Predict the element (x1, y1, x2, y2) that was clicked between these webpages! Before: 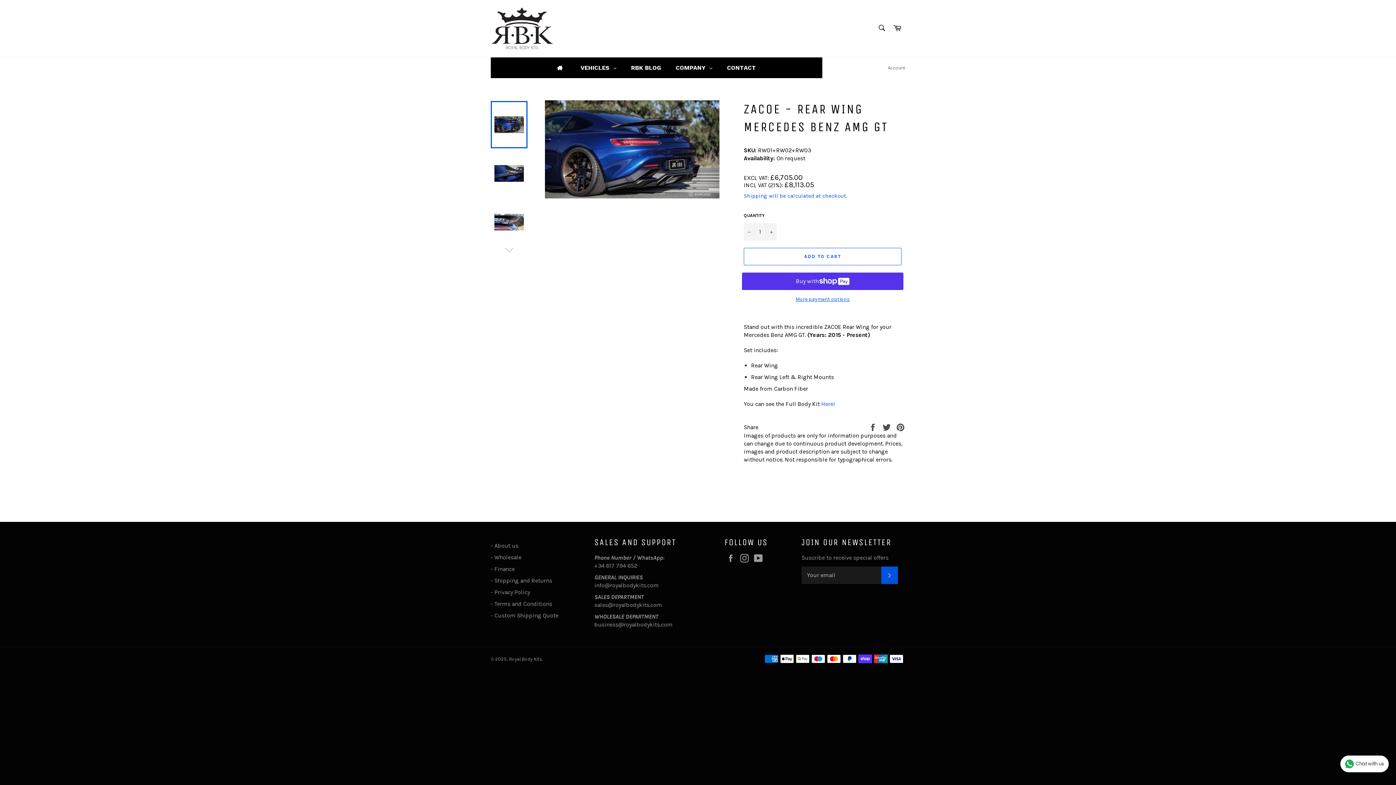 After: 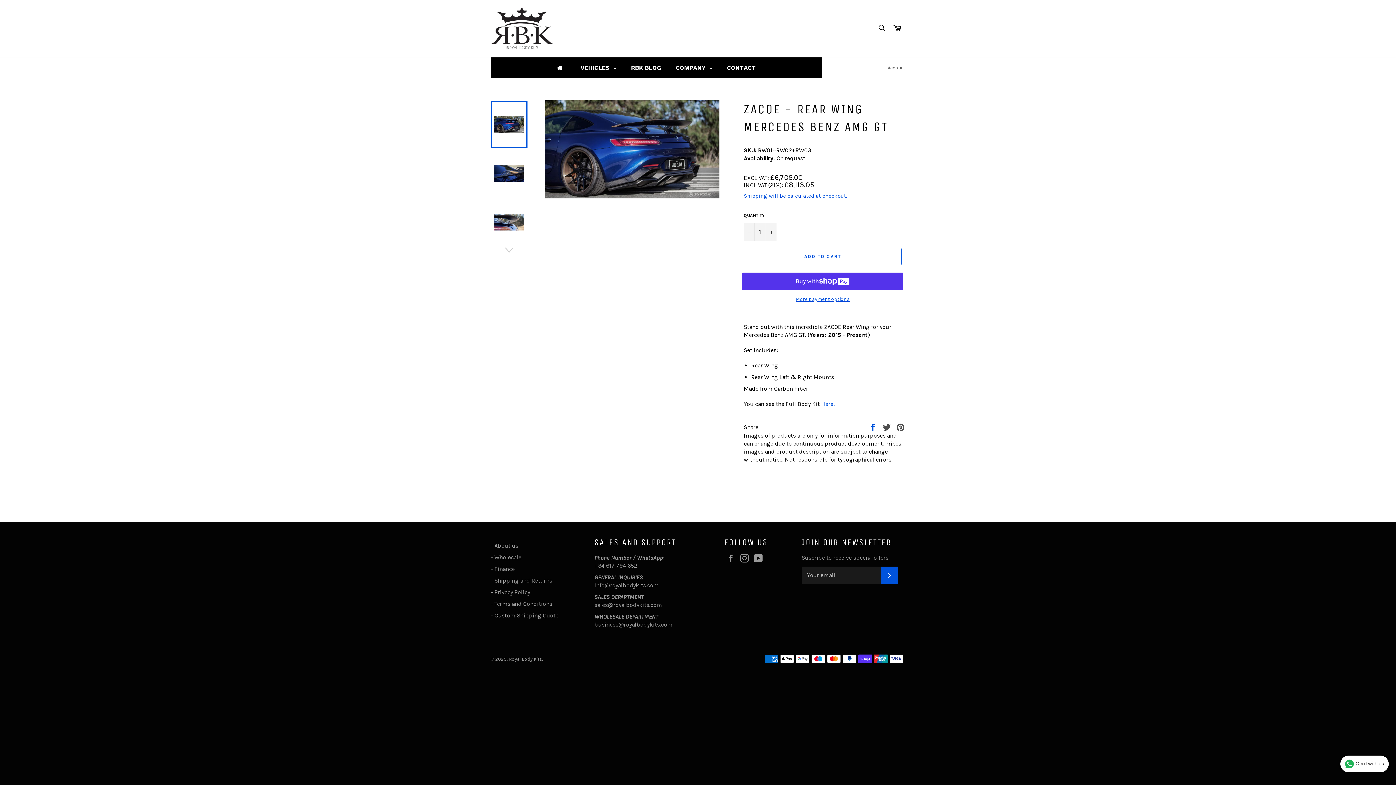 Action: label:  
Share on Facebook bbox: (868, 423, 878, 430)